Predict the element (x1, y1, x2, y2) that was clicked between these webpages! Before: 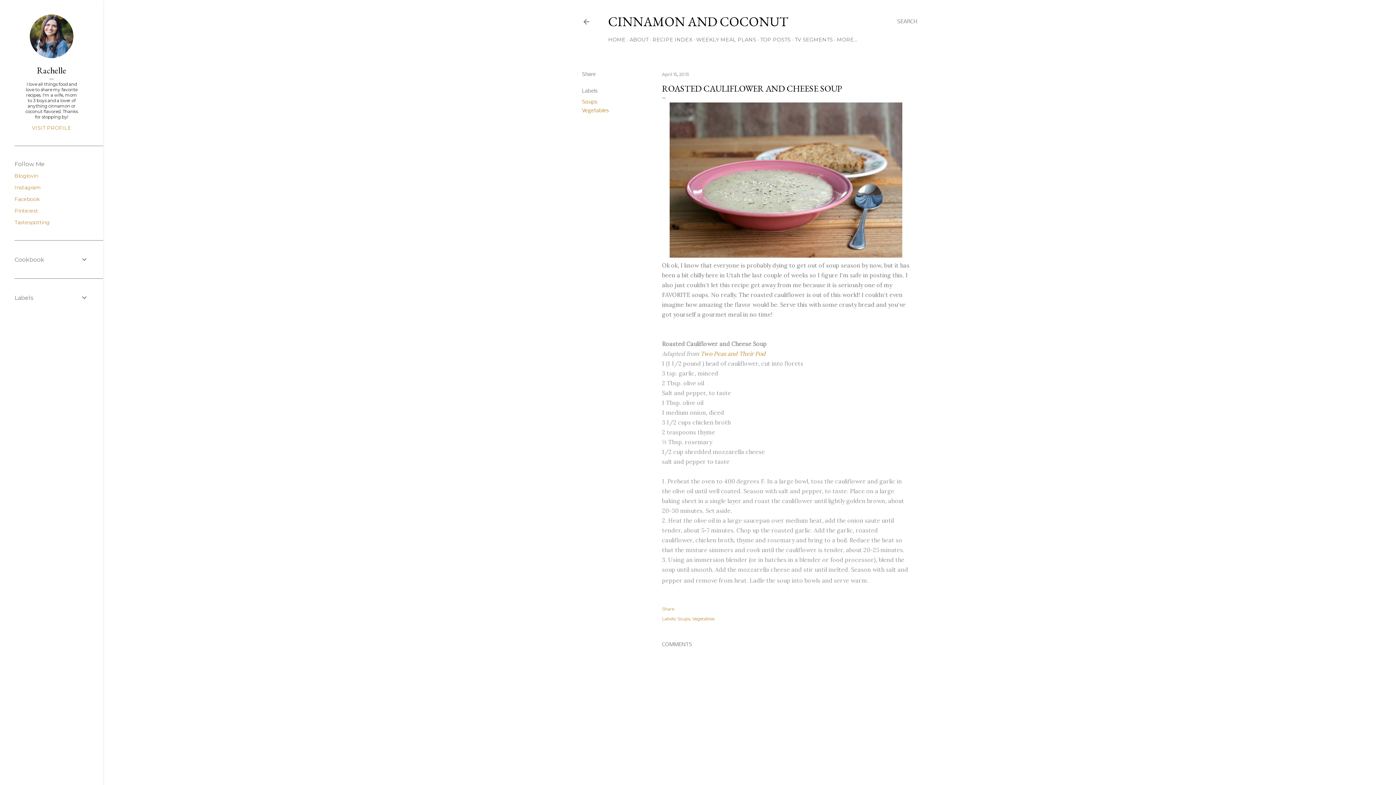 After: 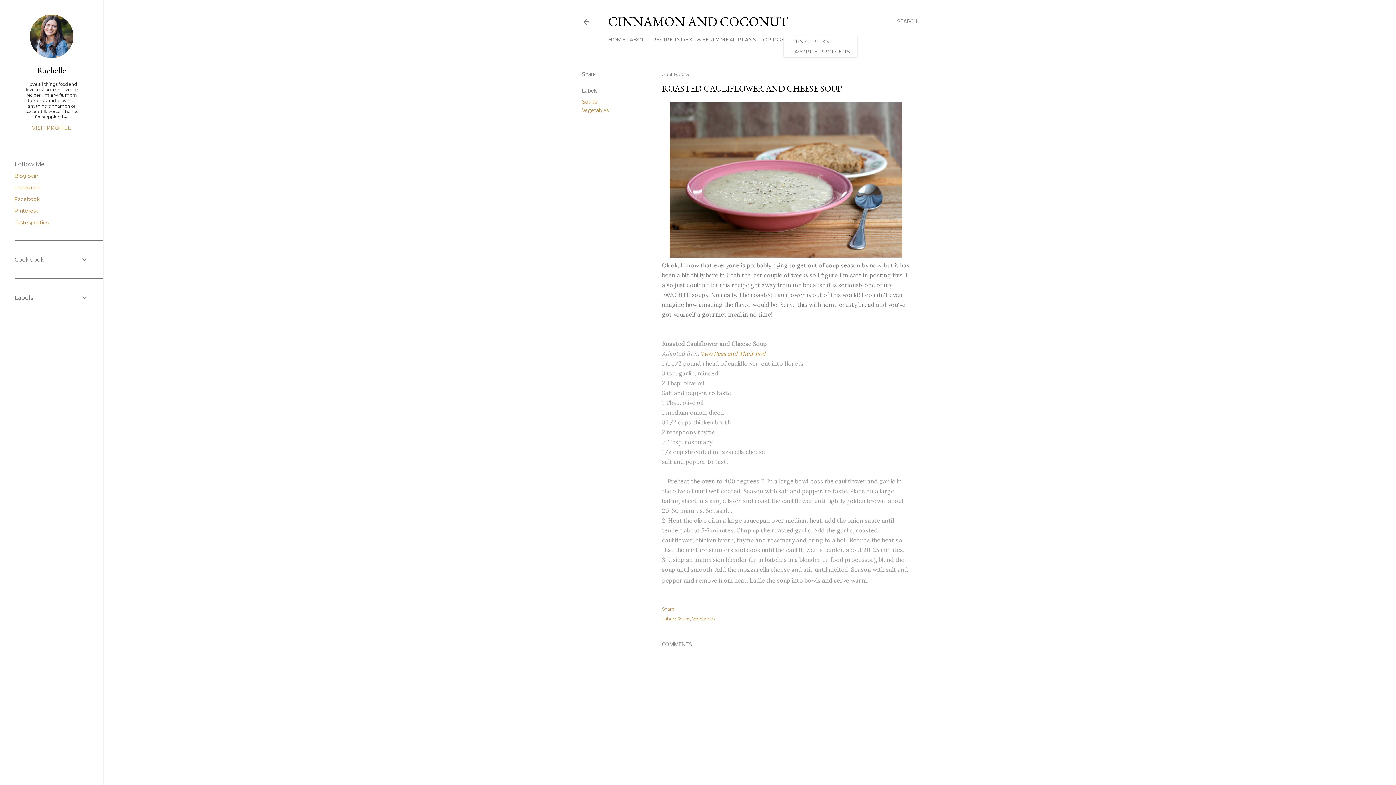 Action: bbox: (837, 36, 857, 42) label: MORE…